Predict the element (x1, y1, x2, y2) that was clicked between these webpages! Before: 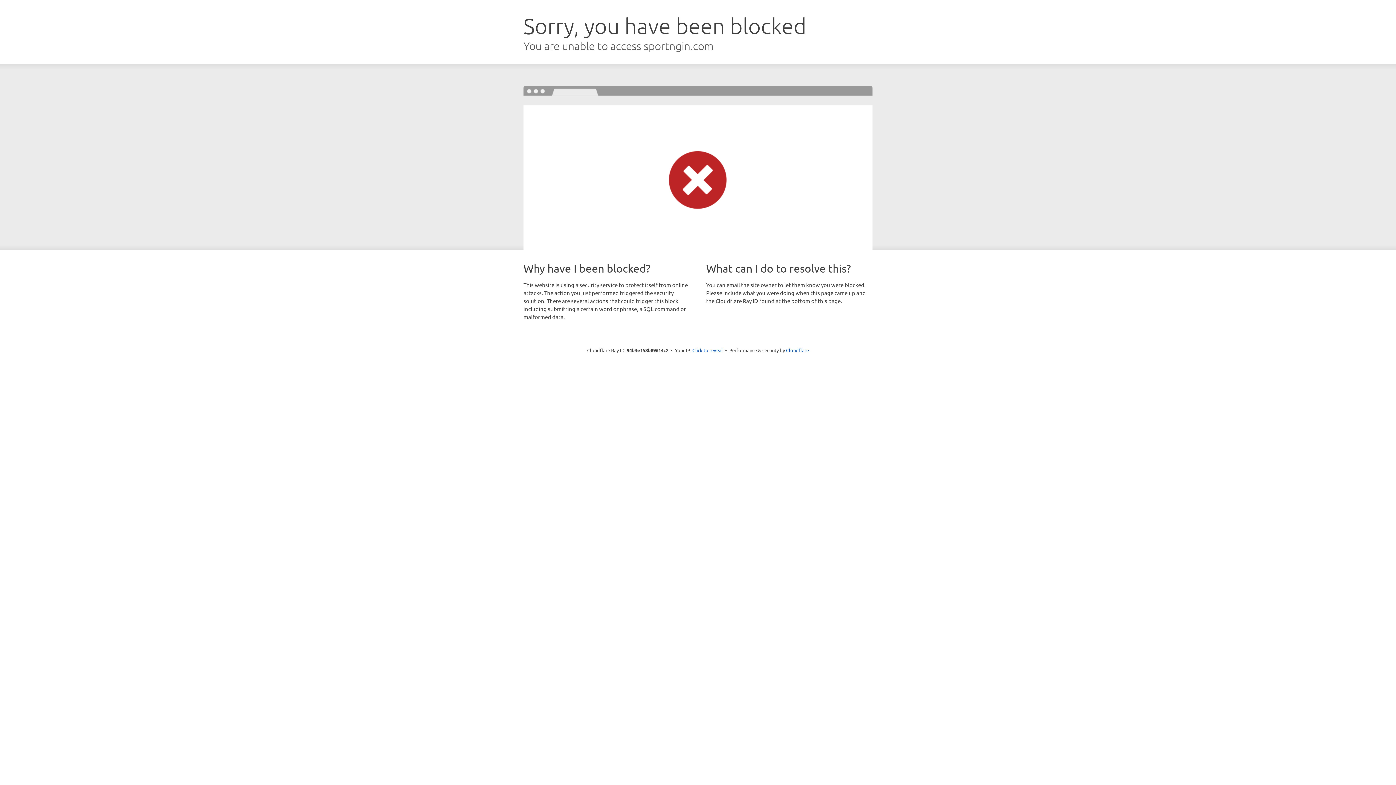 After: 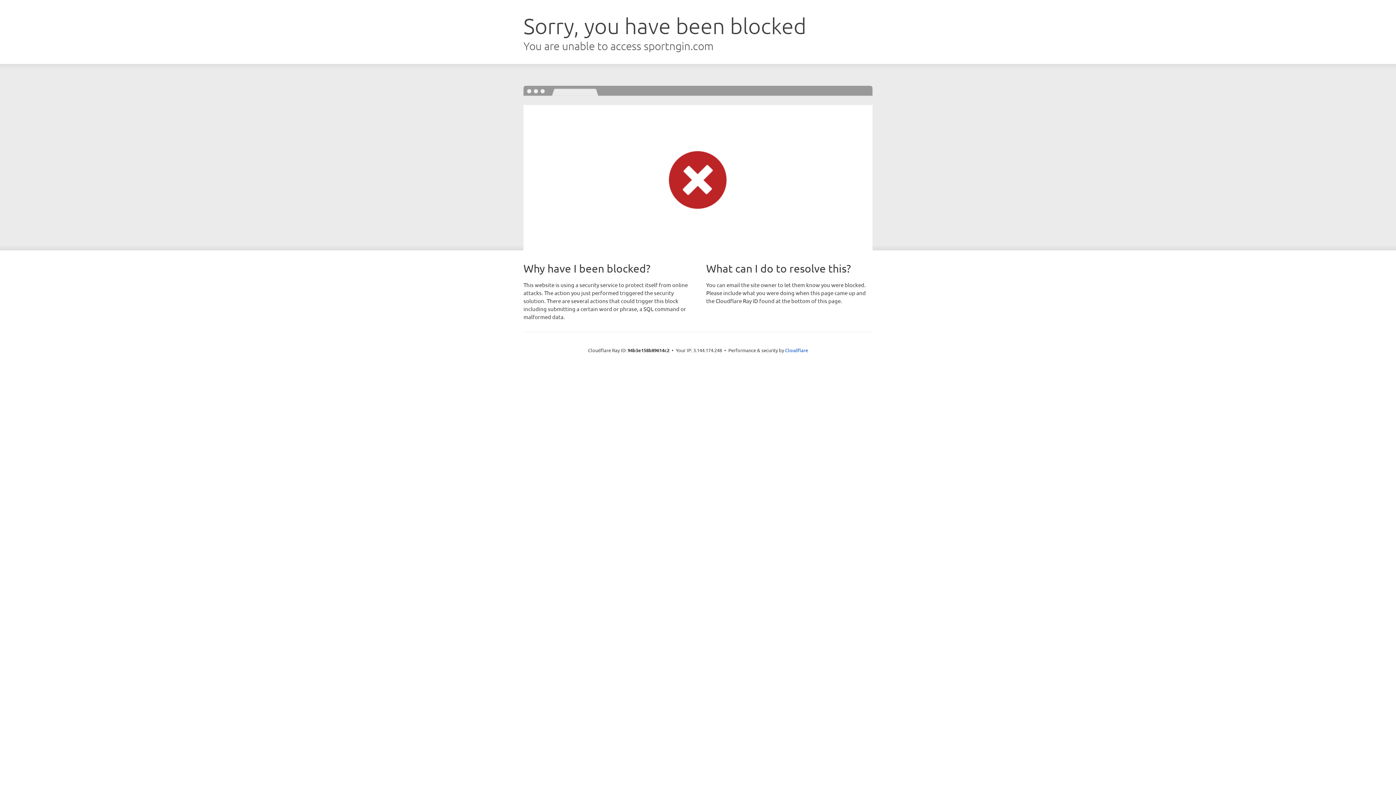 Action: bbox: (692, 346, 723, 353) label: Click to reveal